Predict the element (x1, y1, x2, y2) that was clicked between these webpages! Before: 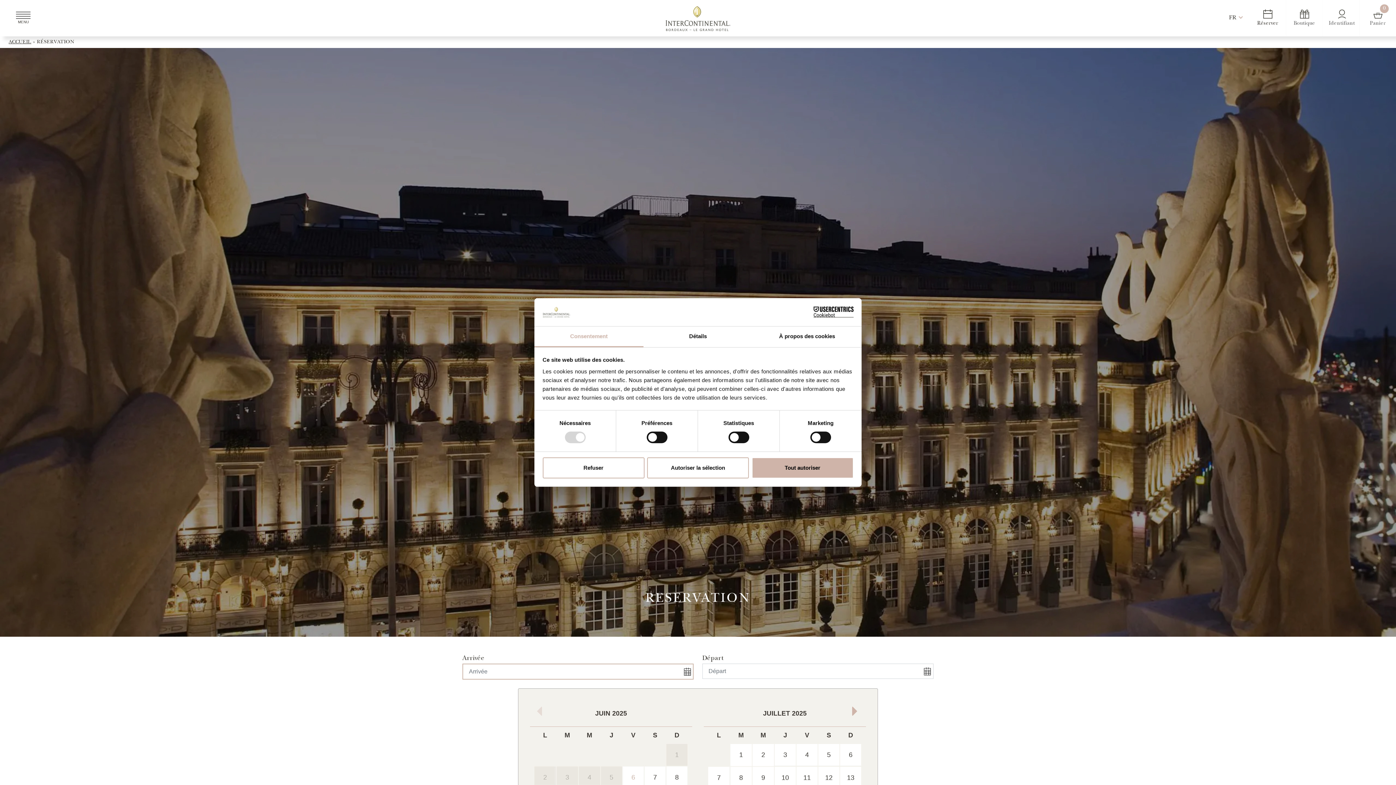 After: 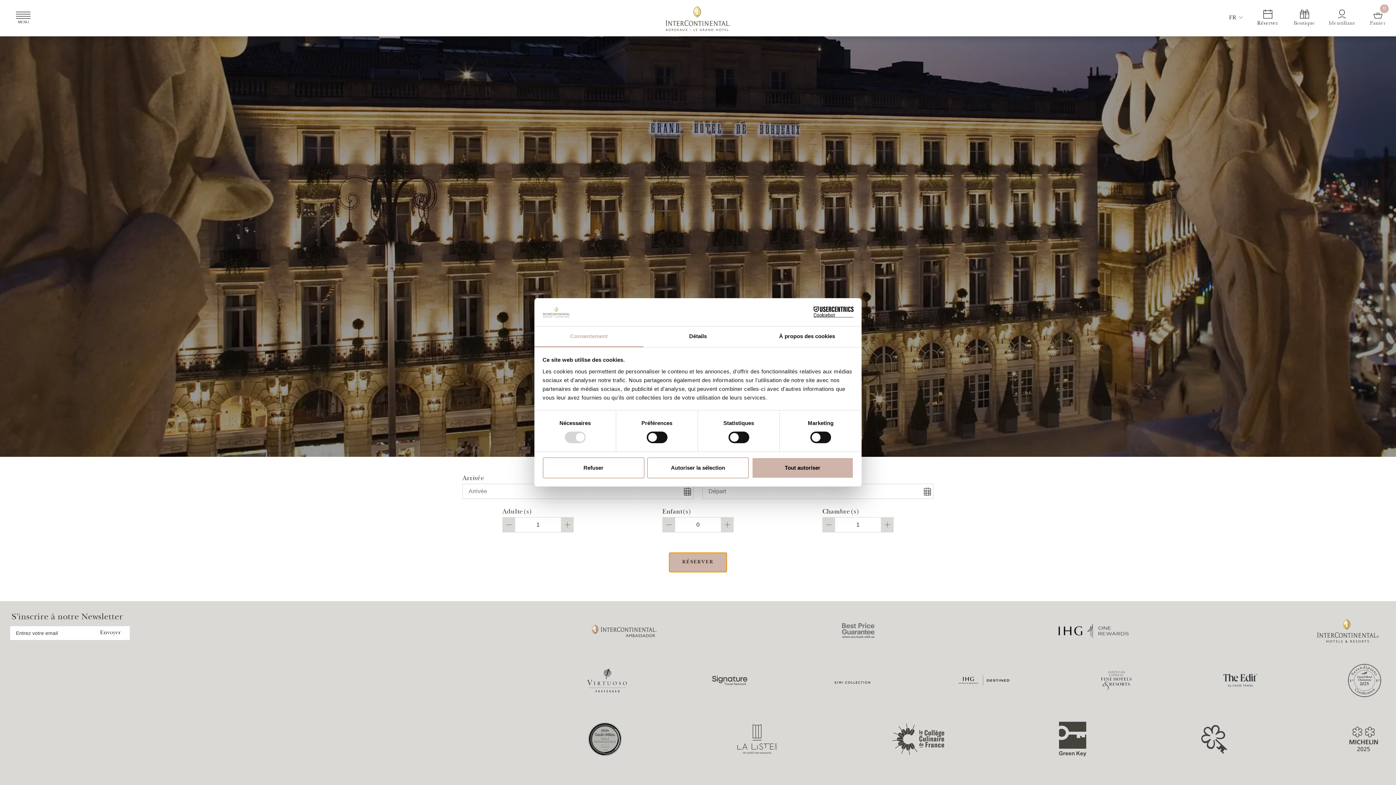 Action: bbox: (669, 732, 726, 752) label: RÉSERVER